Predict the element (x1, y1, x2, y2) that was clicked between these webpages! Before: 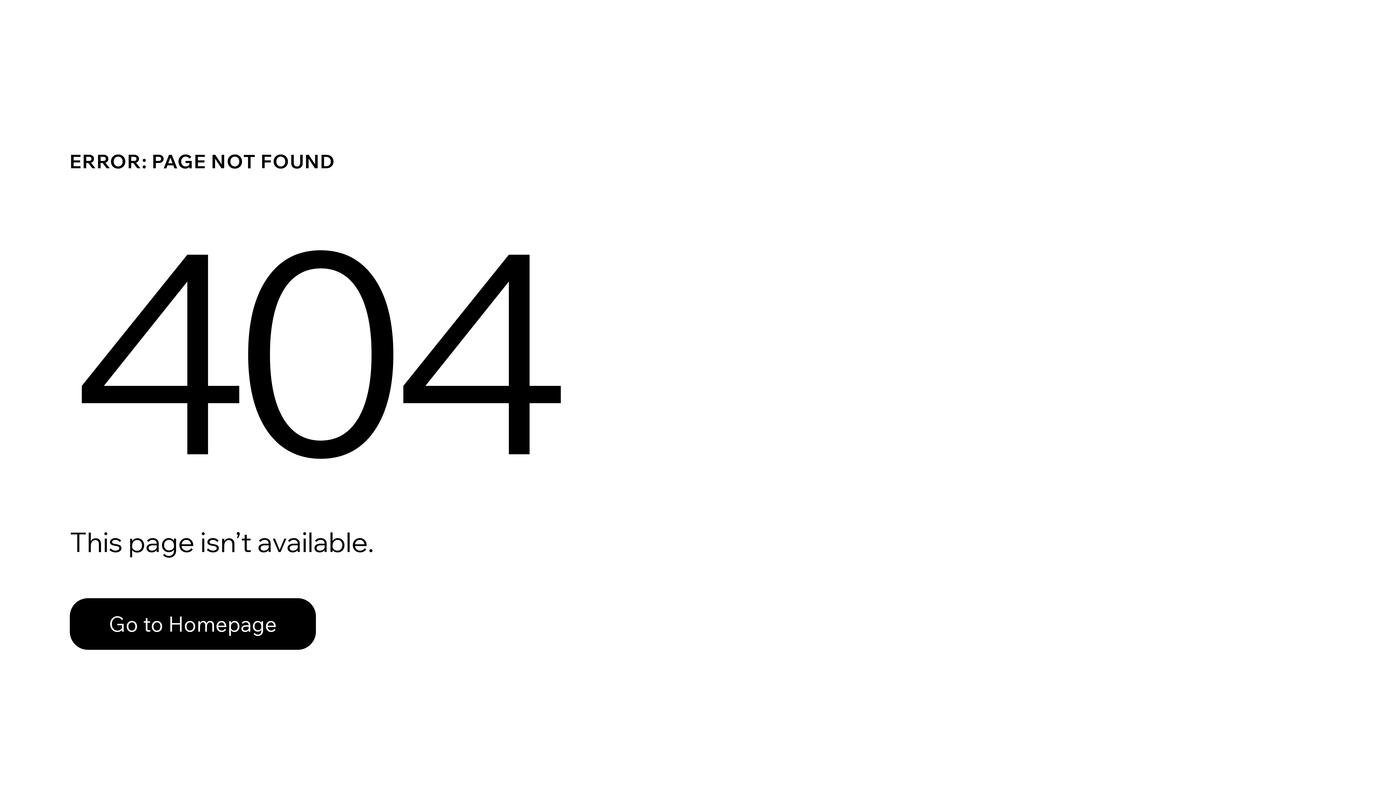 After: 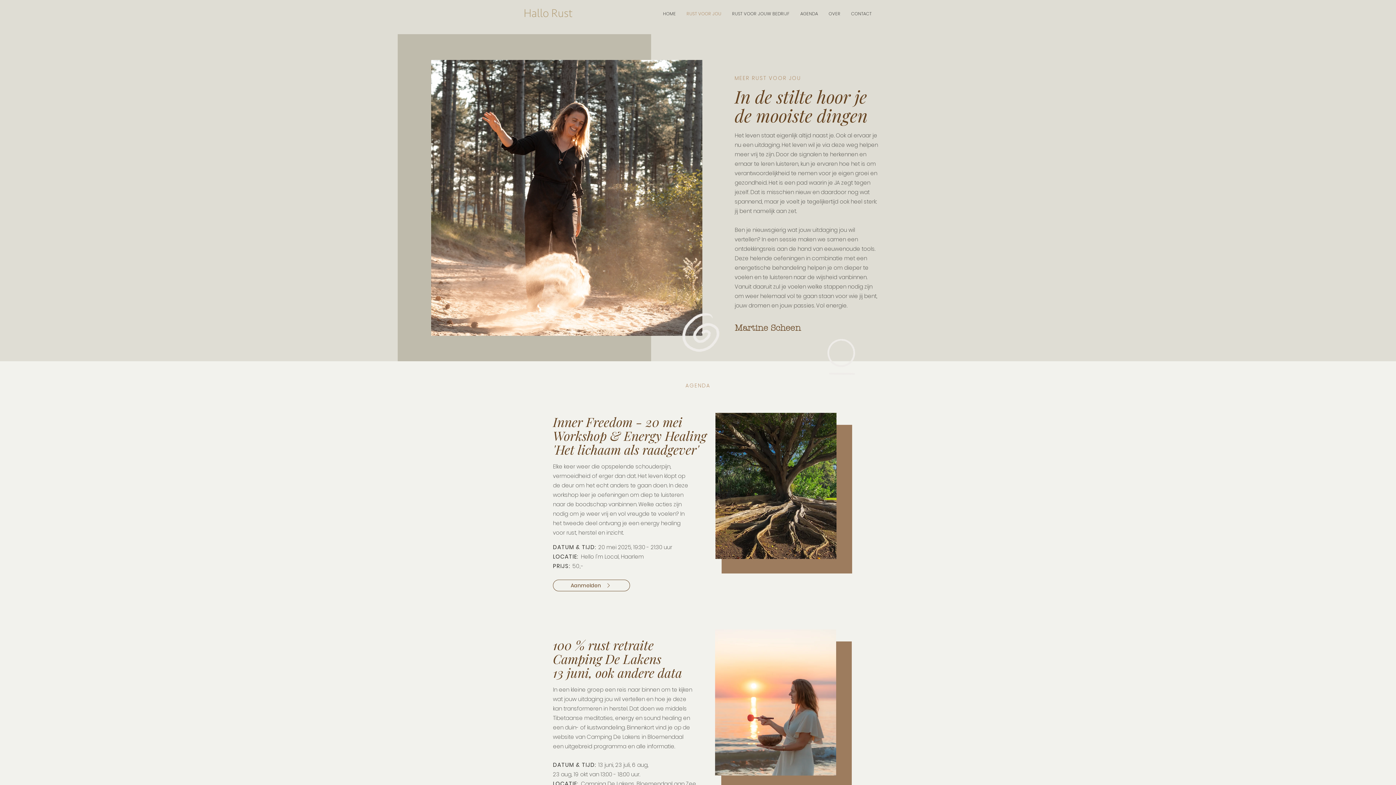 Action: bbox: (69, 582, 768, 659) label: Go to Homepage